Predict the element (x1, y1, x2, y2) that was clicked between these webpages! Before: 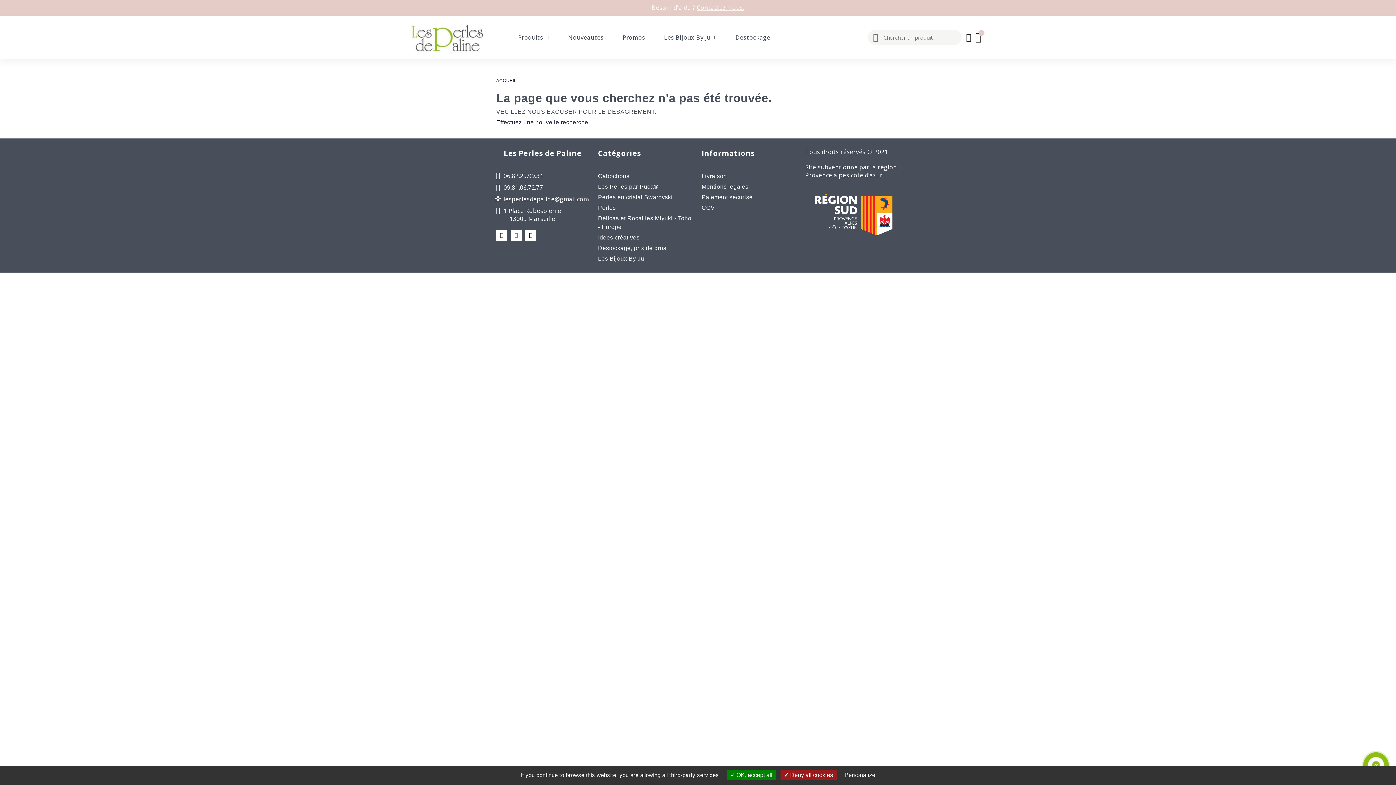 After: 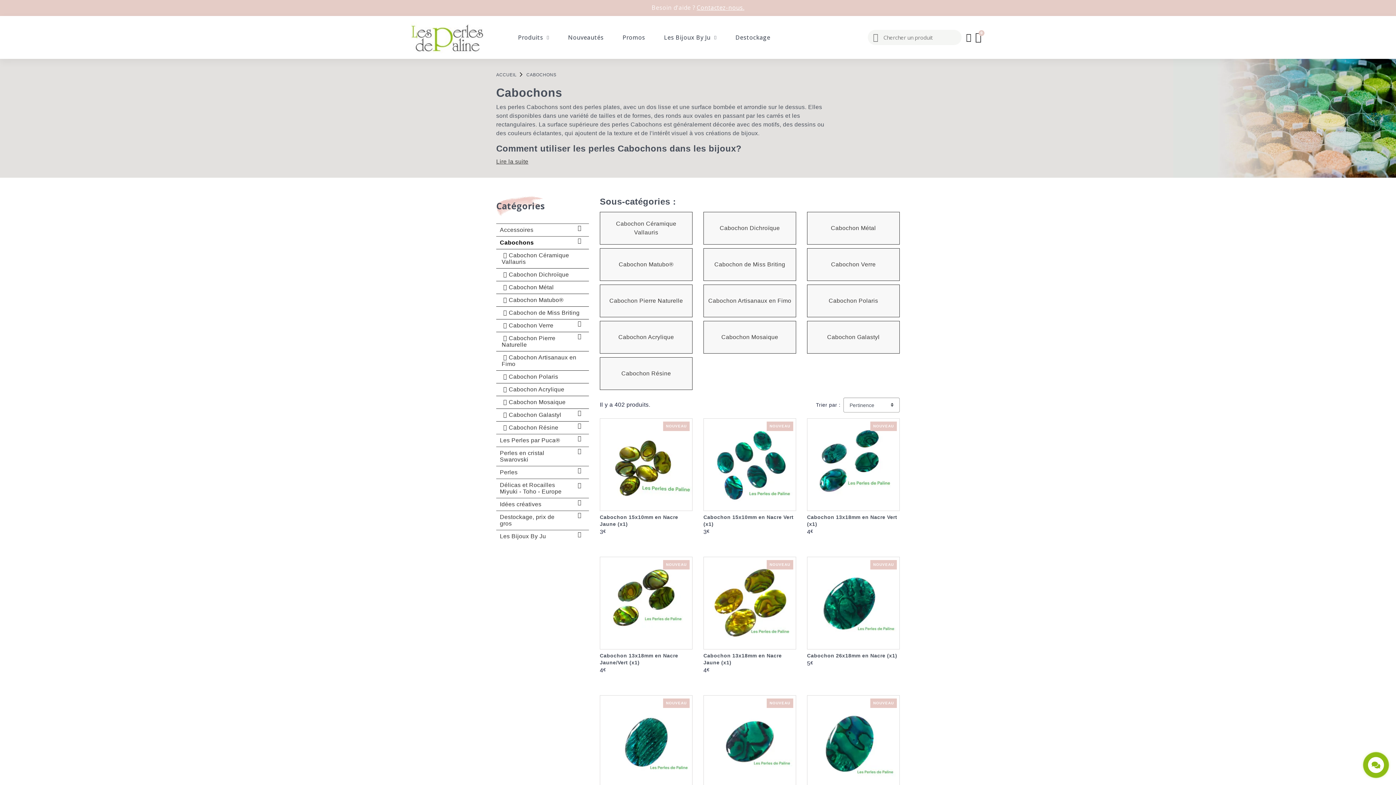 Action: label: Cabochons bbox: (598, 172, 629, 179)